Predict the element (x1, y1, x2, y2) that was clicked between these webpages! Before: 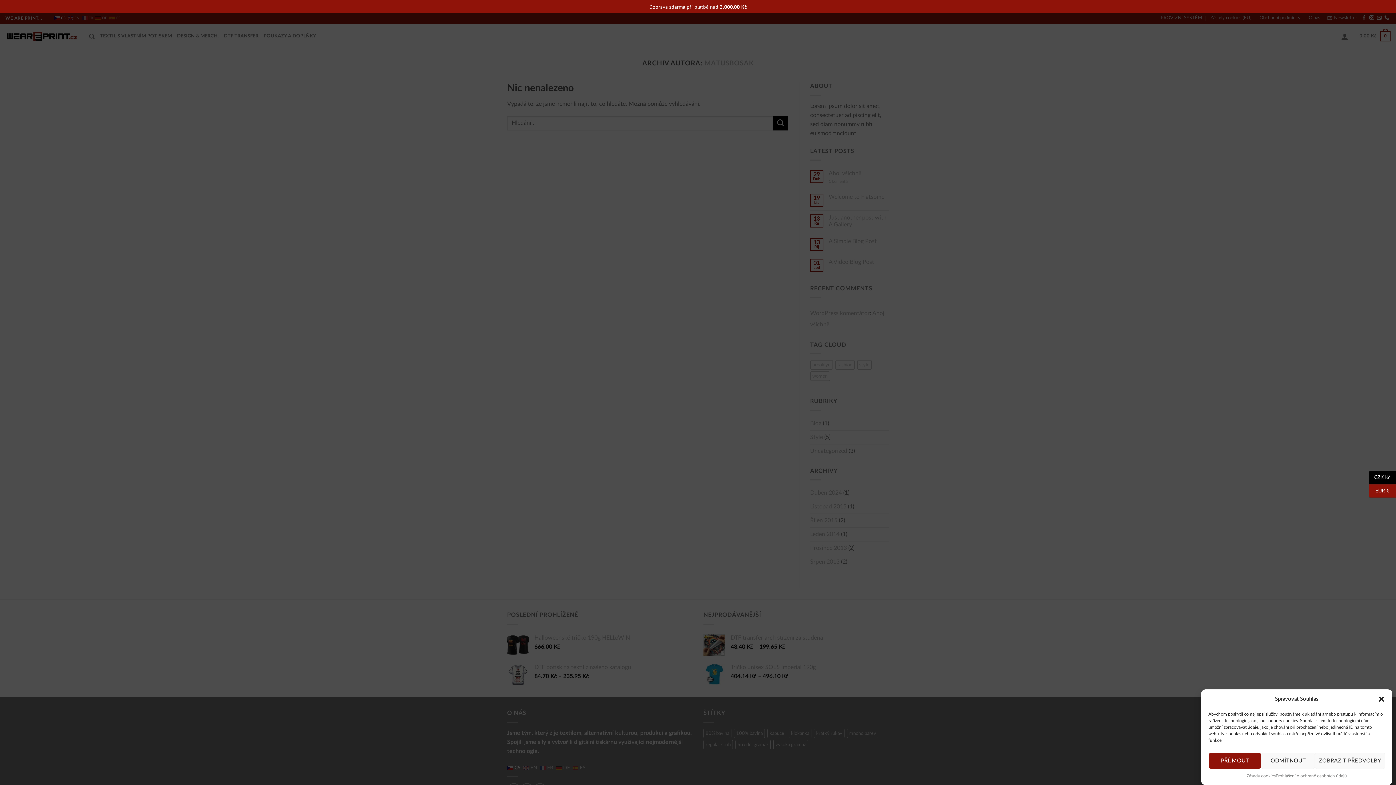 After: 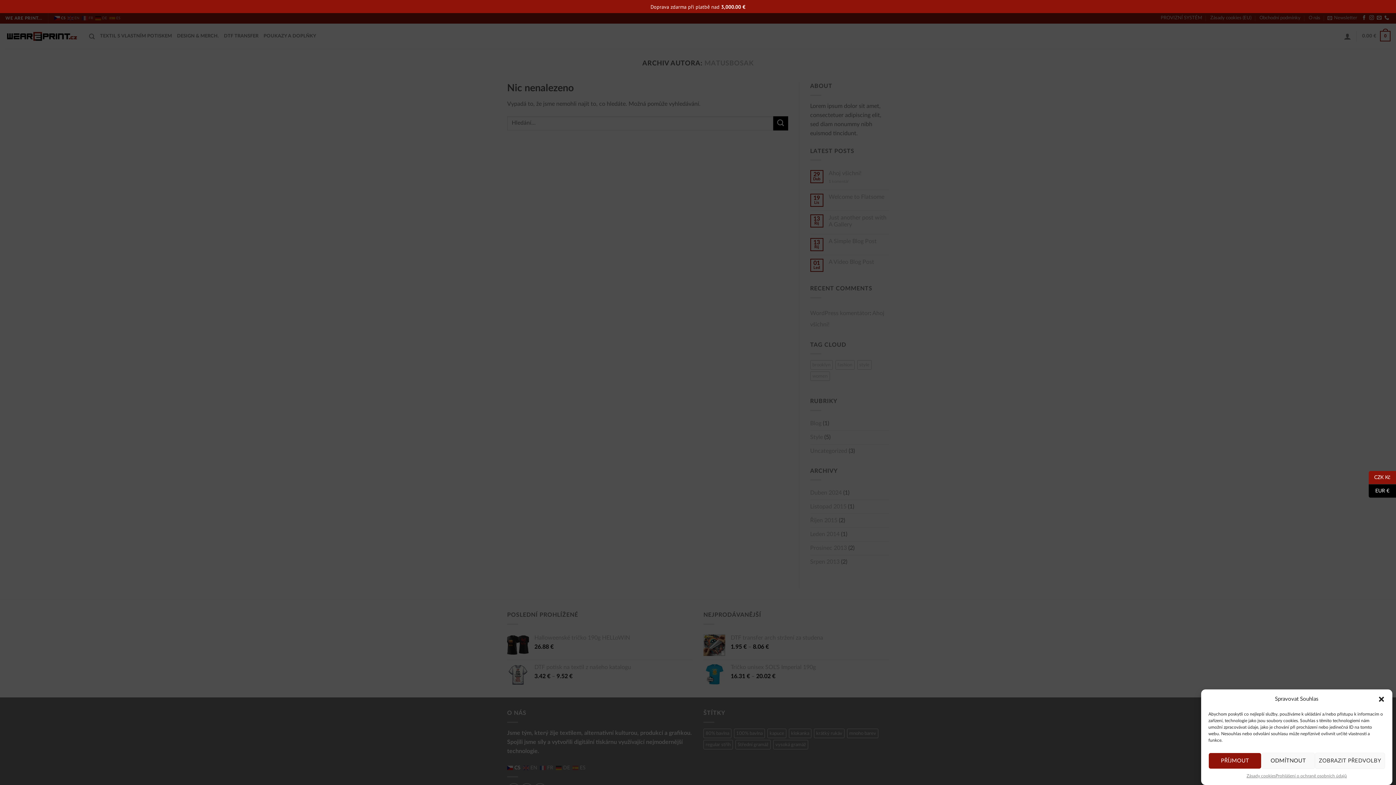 Action: bbox: (1369, 484, 1396, 498) label: EUR €